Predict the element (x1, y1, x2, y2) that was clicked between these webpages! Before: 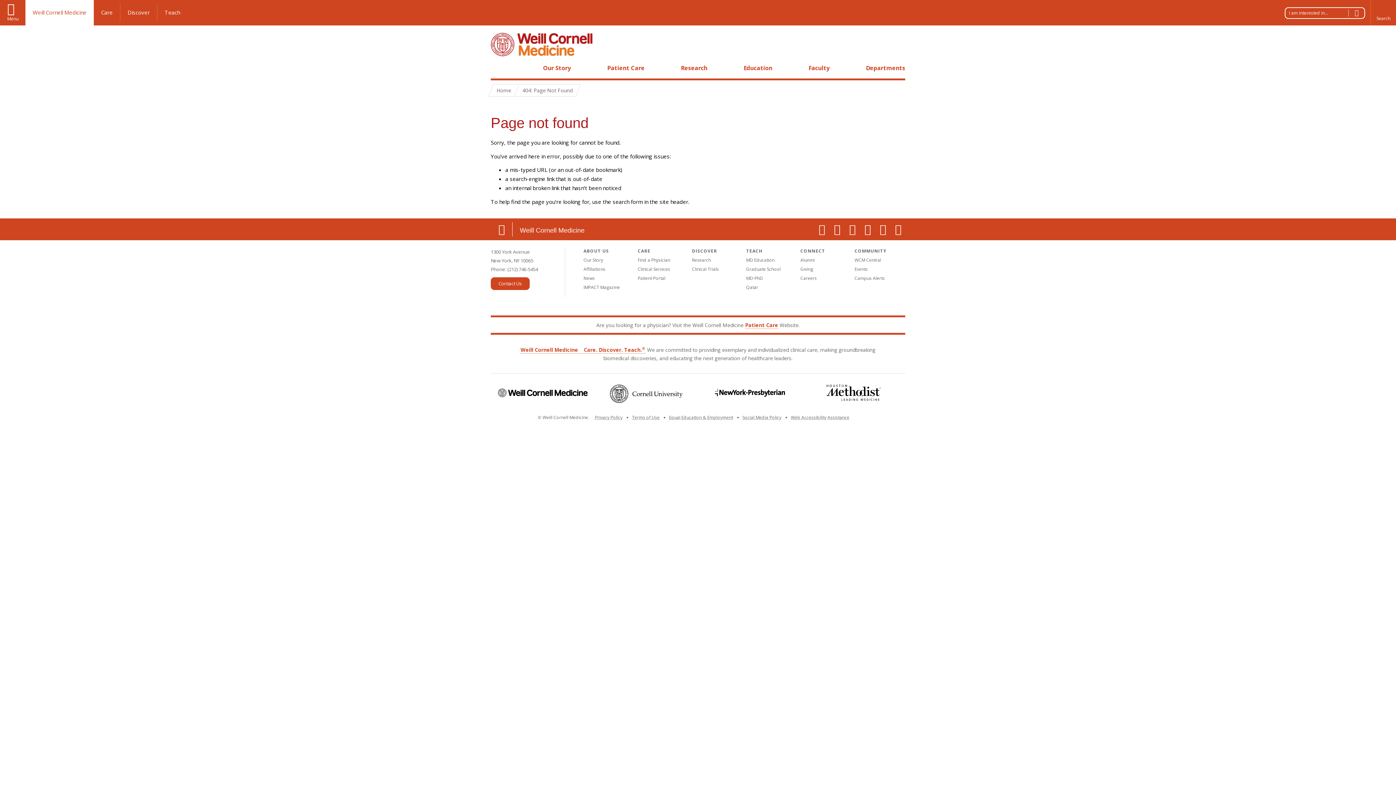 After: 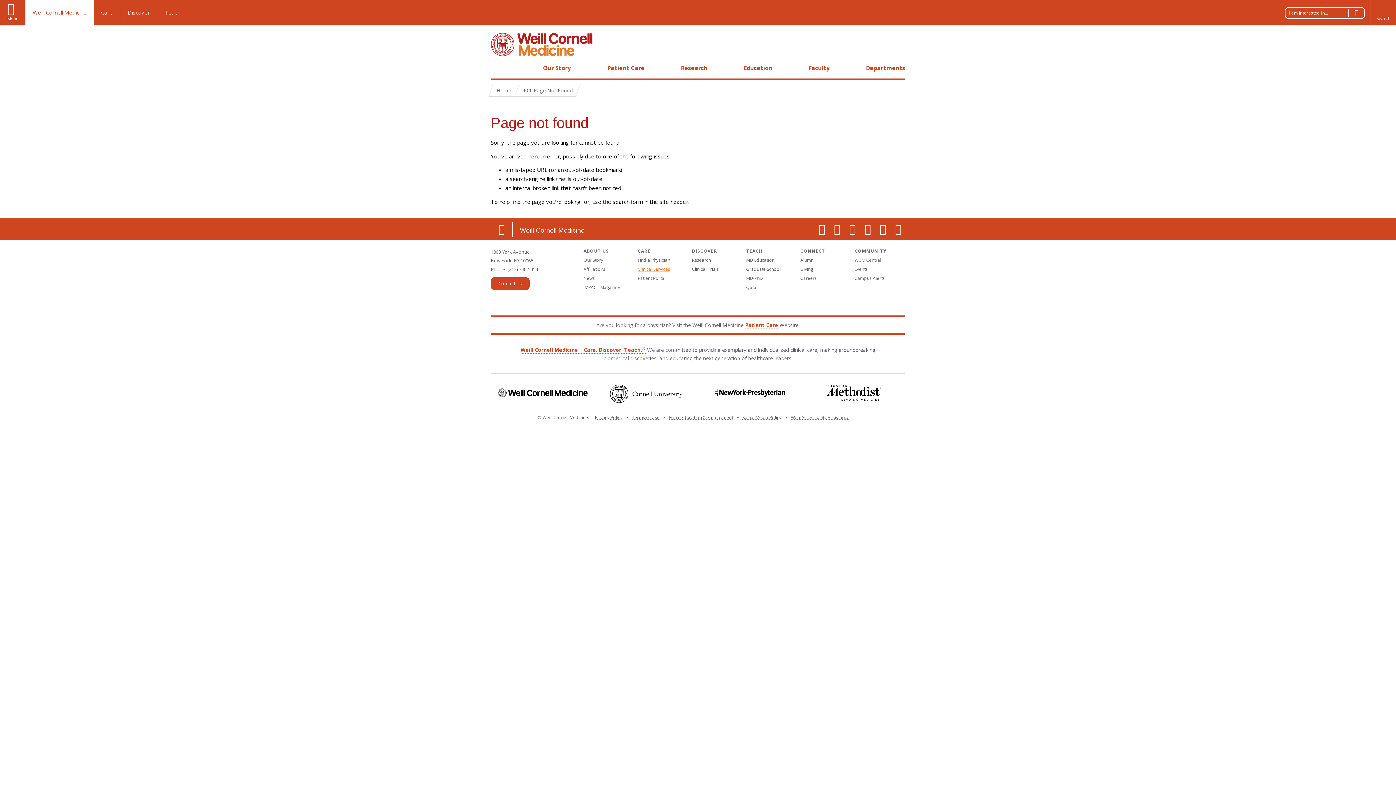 Action: bbox: (637, 266, 670, 272) label: Clinical Services